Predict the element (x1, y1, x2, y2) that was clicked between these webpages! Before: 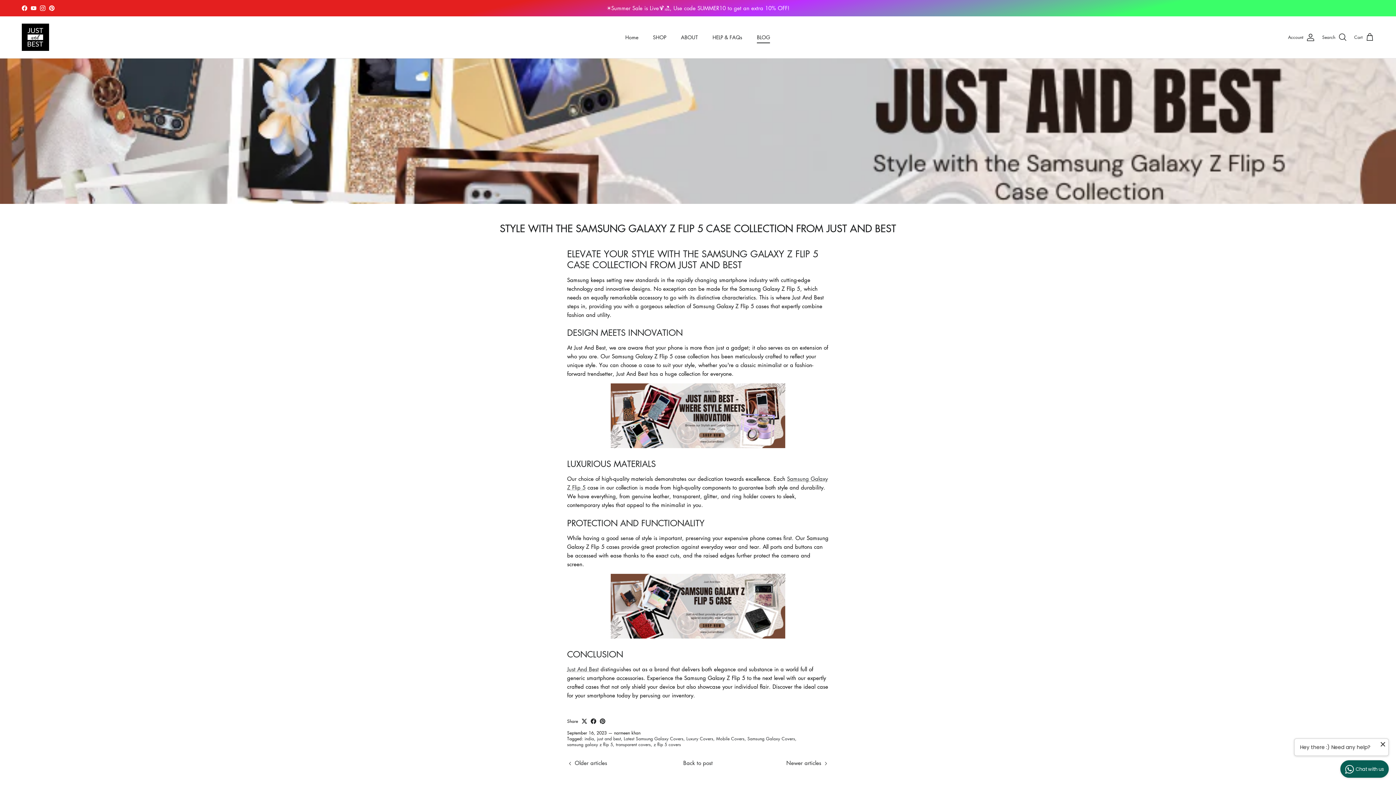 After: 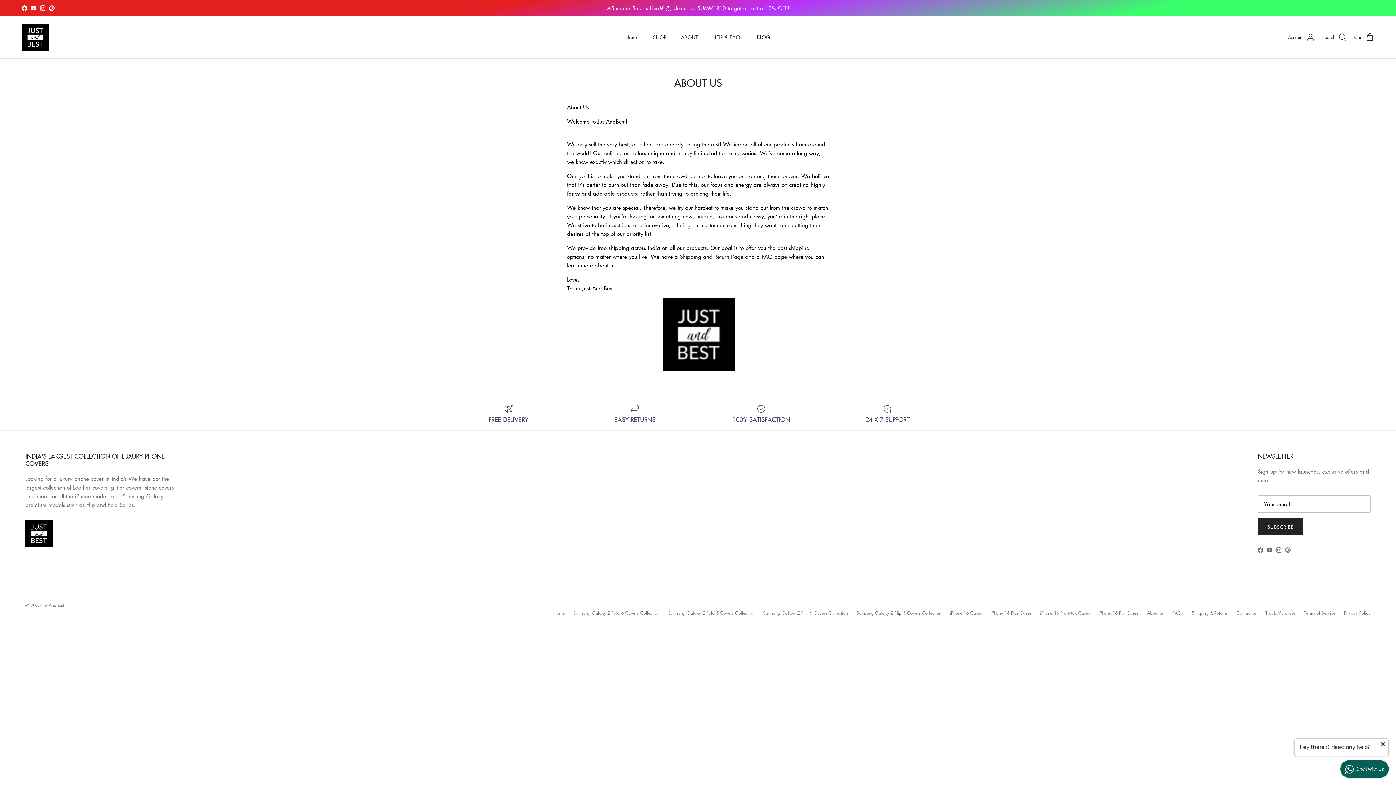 Action: label: ABOUT bbox: (674, 25, 704, 49)